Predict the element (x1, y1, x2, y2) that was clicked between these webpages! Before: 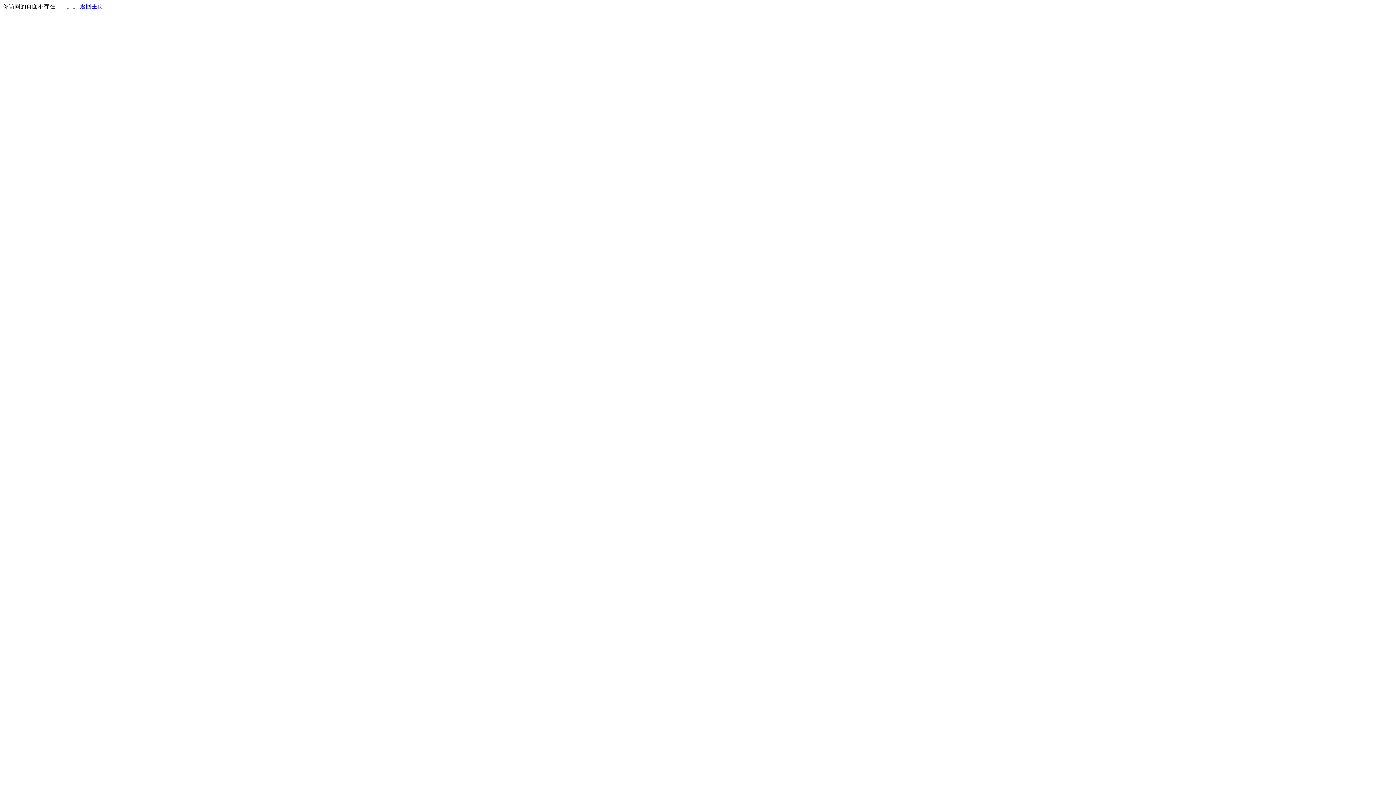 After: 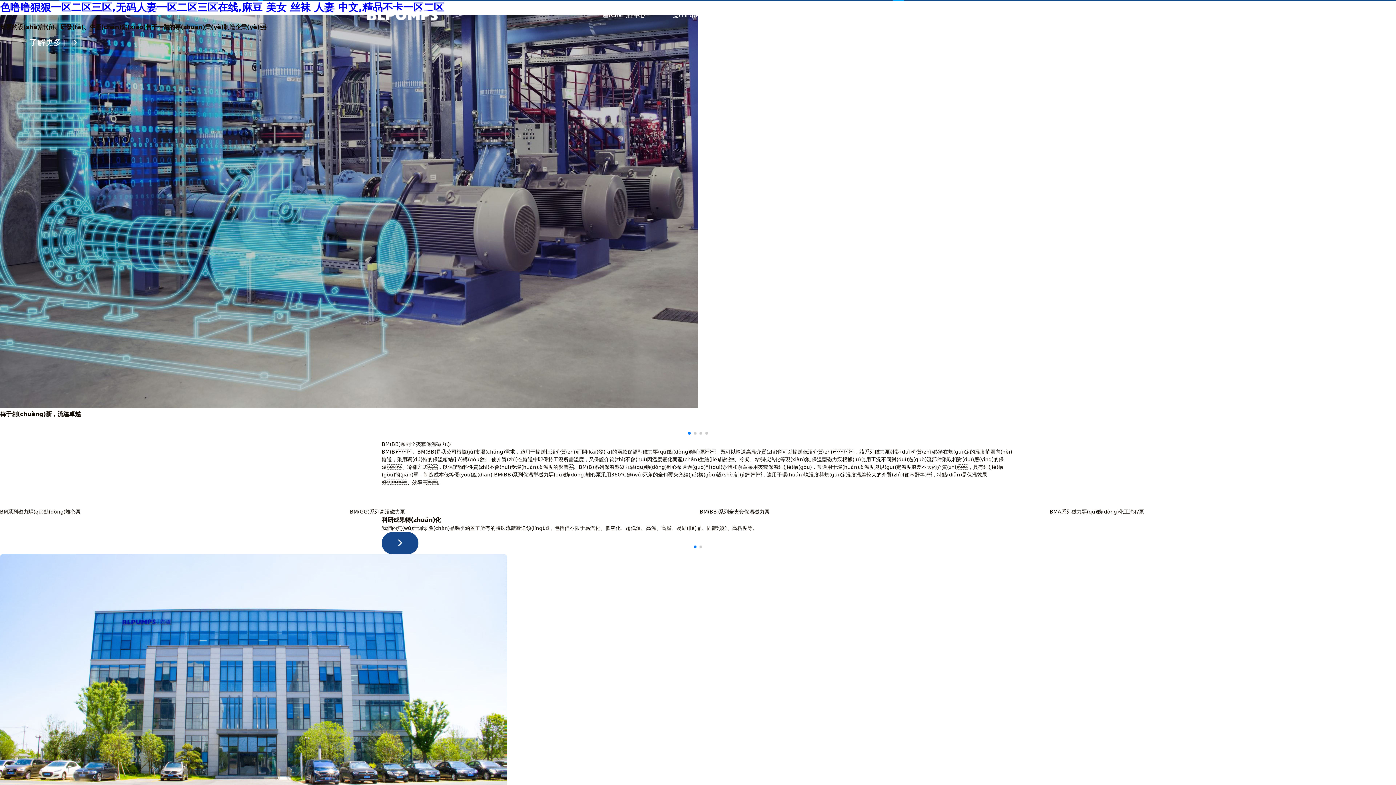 Action: label: 返回主页 bbox: (80, 3, 103, 9)